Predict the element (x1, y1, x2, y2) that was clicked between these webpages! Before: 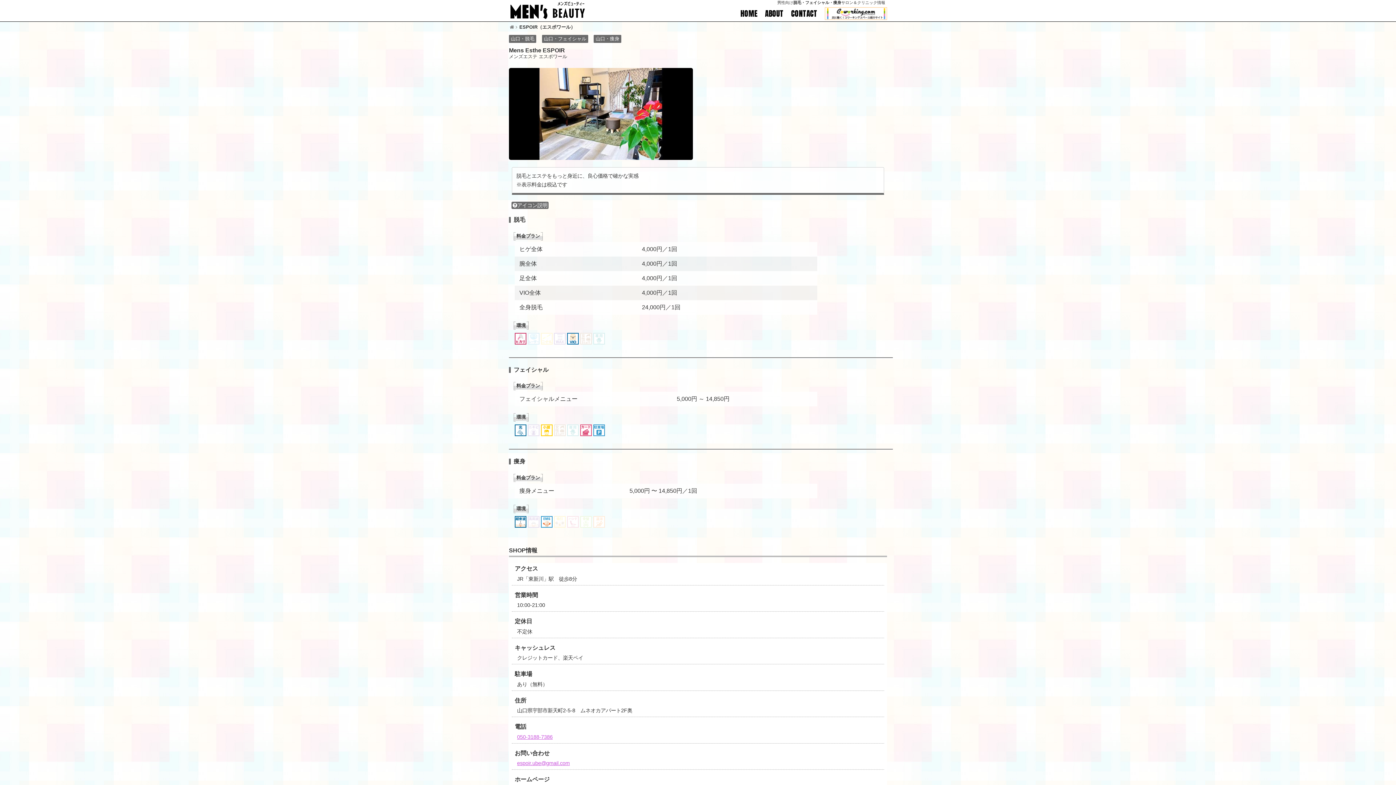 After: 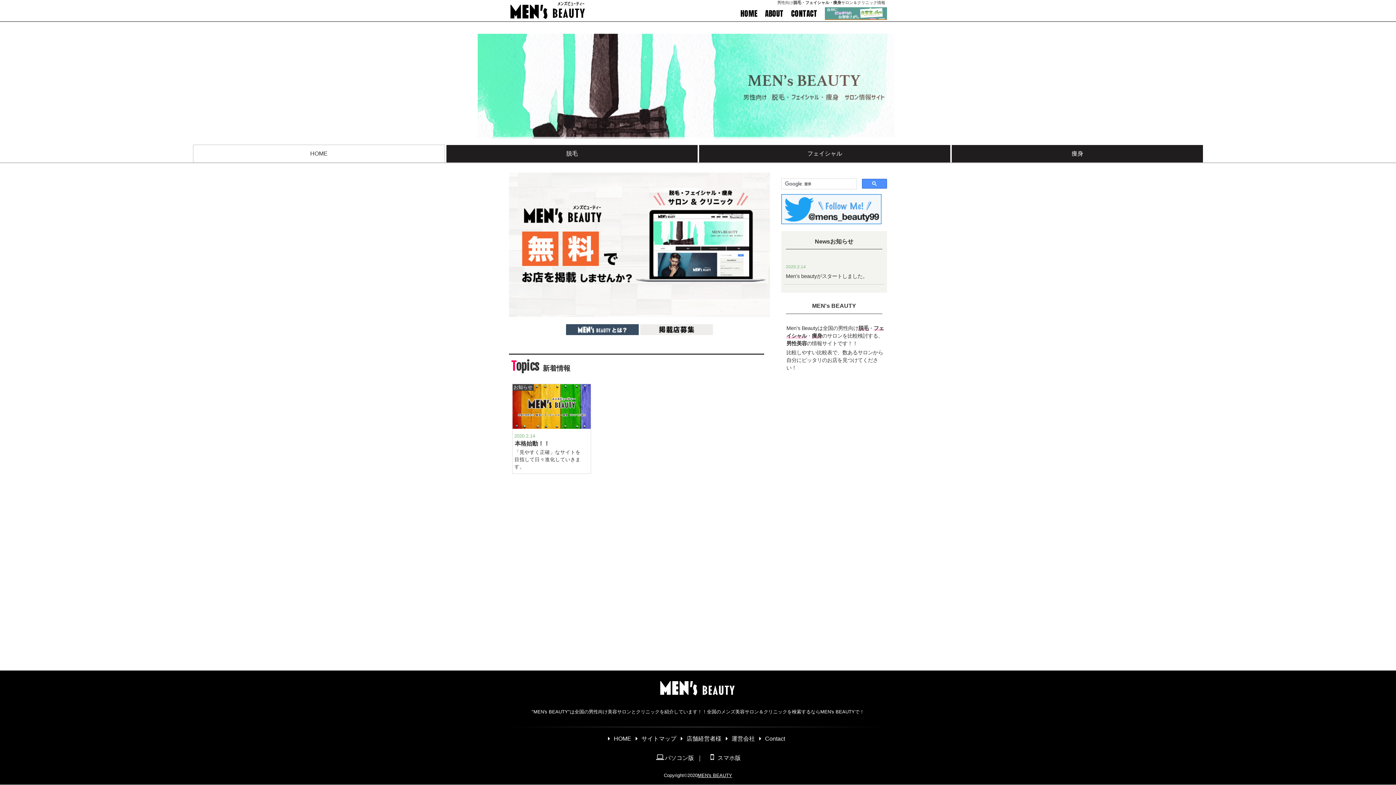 Action: bbox: (509, 15, 587, 21)